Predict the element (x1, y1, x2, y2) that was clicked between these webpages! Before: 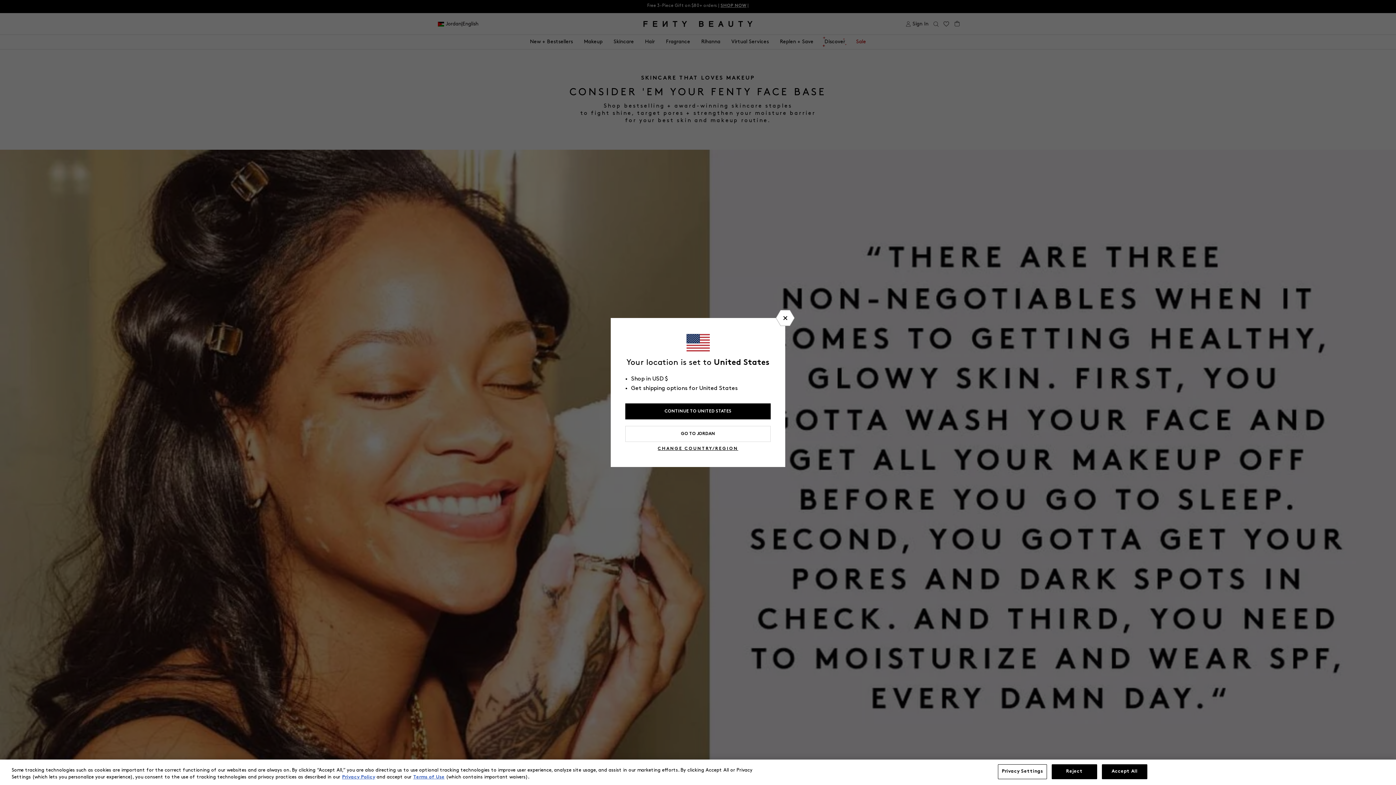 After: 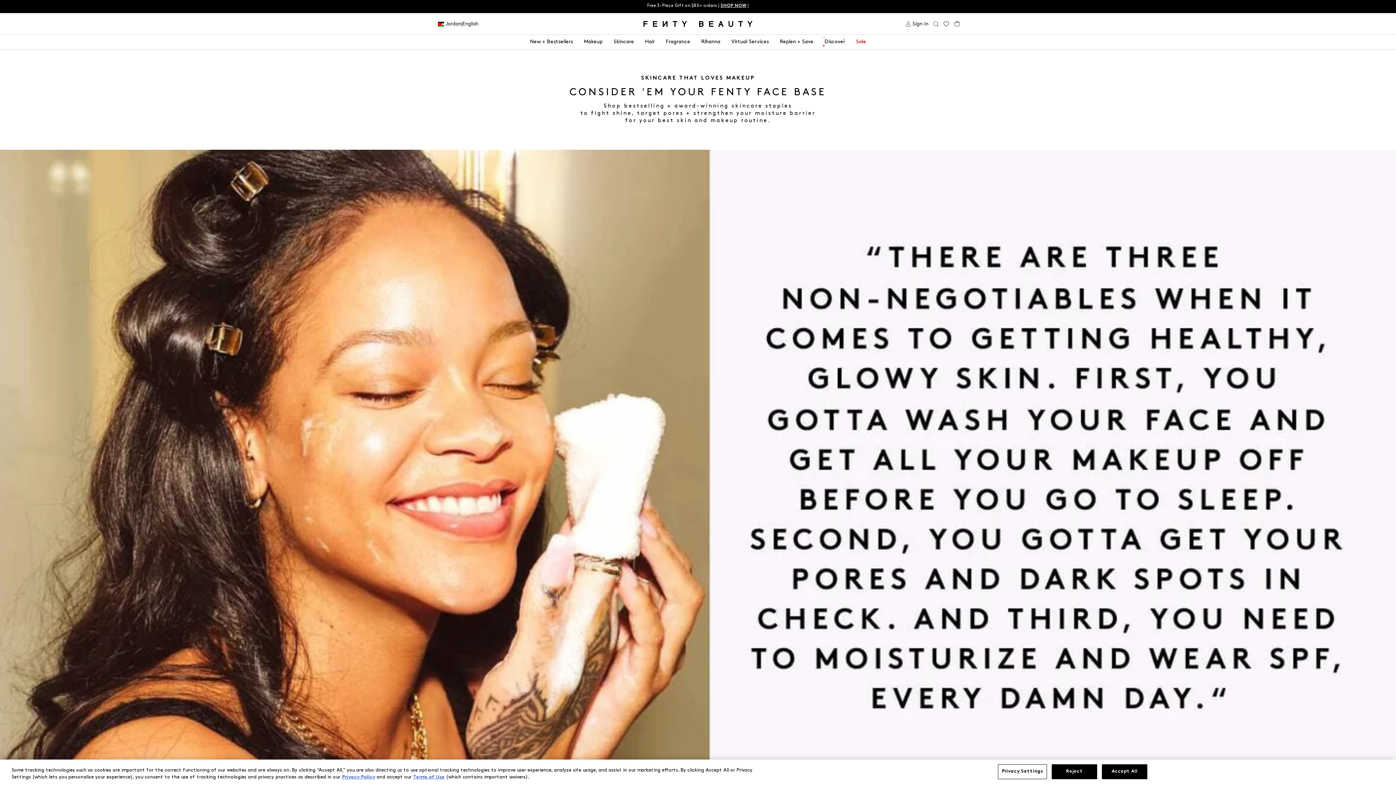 Action: label: GO TO JORDAN bbox: (625, 426, 770, 442)